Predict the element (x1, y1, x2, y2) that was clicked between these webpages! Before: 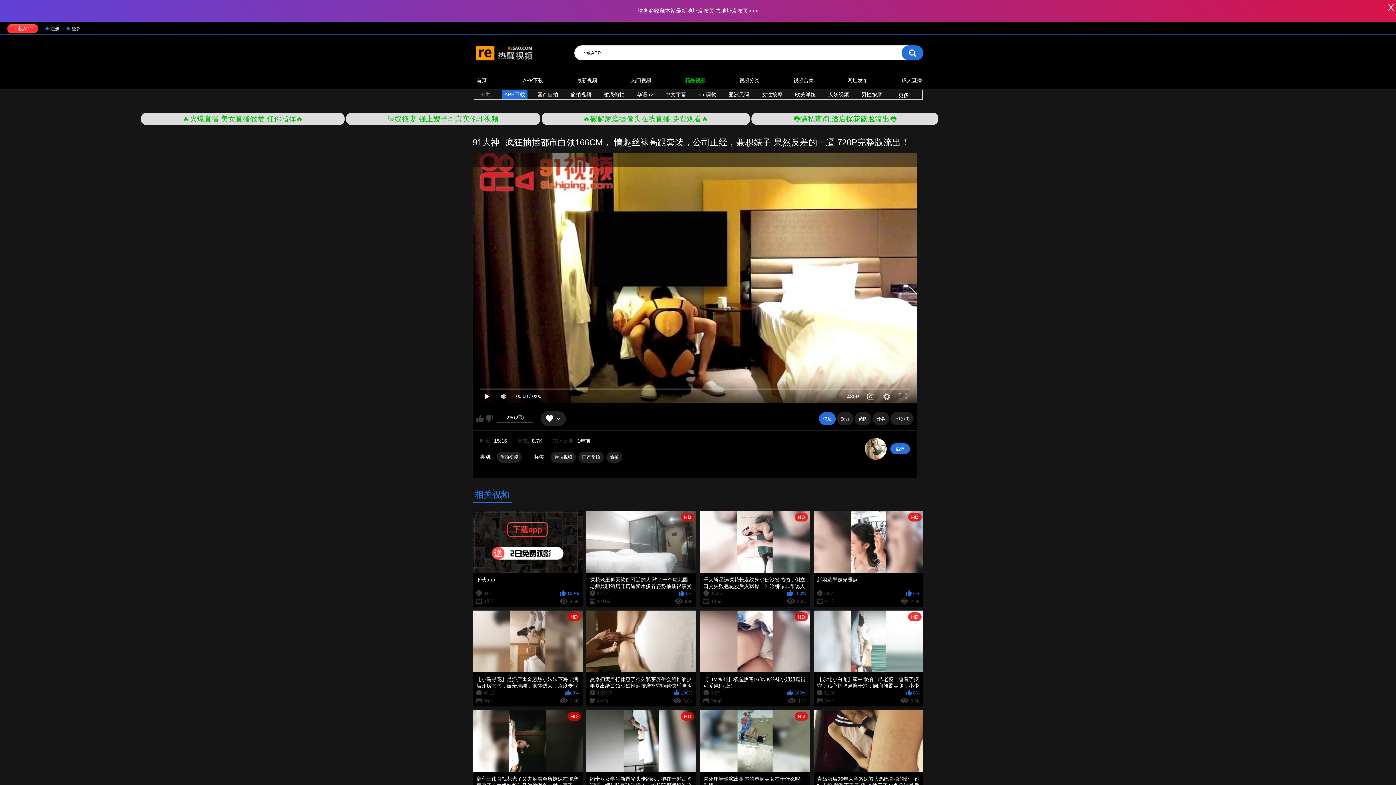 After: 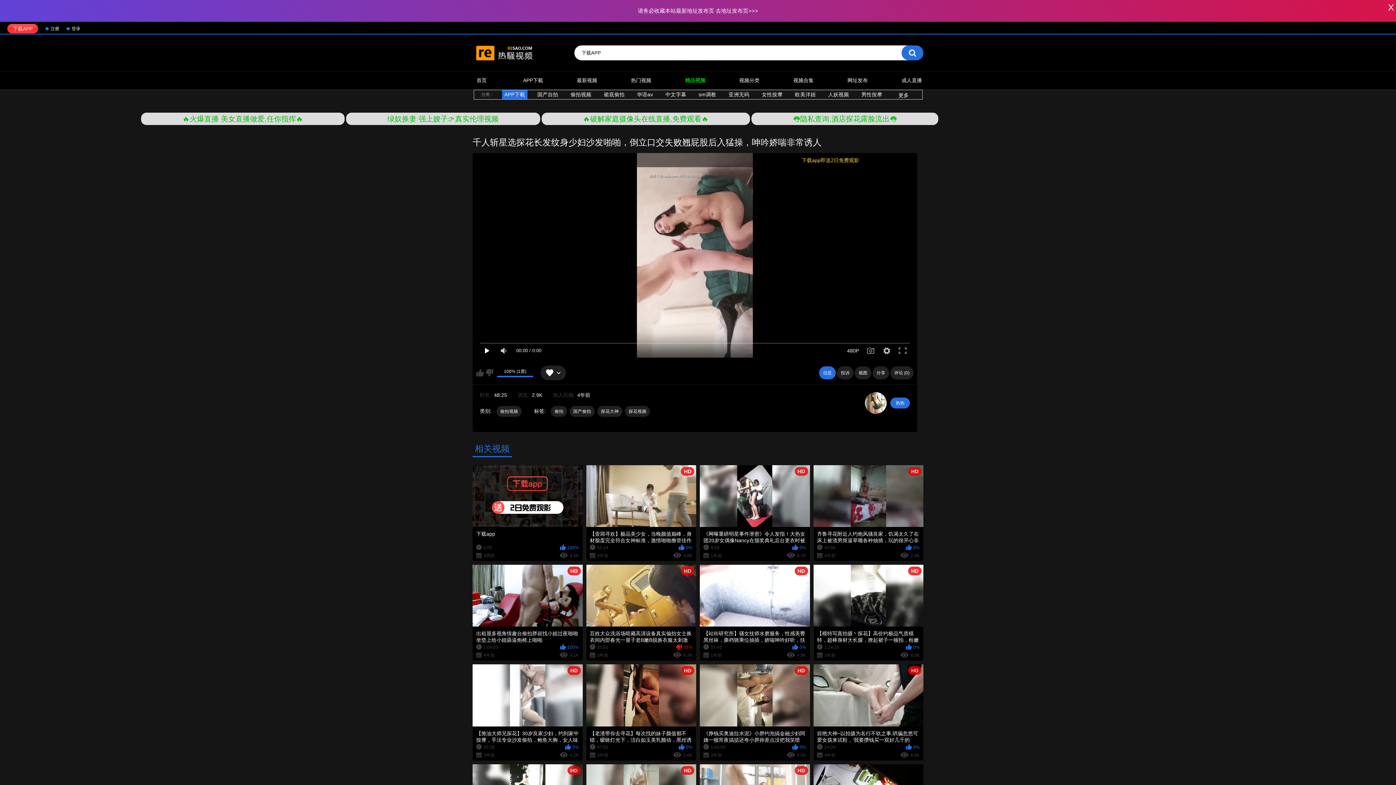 Action: bbox: (700, 511, 810, 607) label: HD
千人斩星选探花长发纹身少妇沙发啪啪，倒立口交失败翘屁股后入猛操，呻吟娇喘非常诱人
48:25
100%
4年前
2.9K